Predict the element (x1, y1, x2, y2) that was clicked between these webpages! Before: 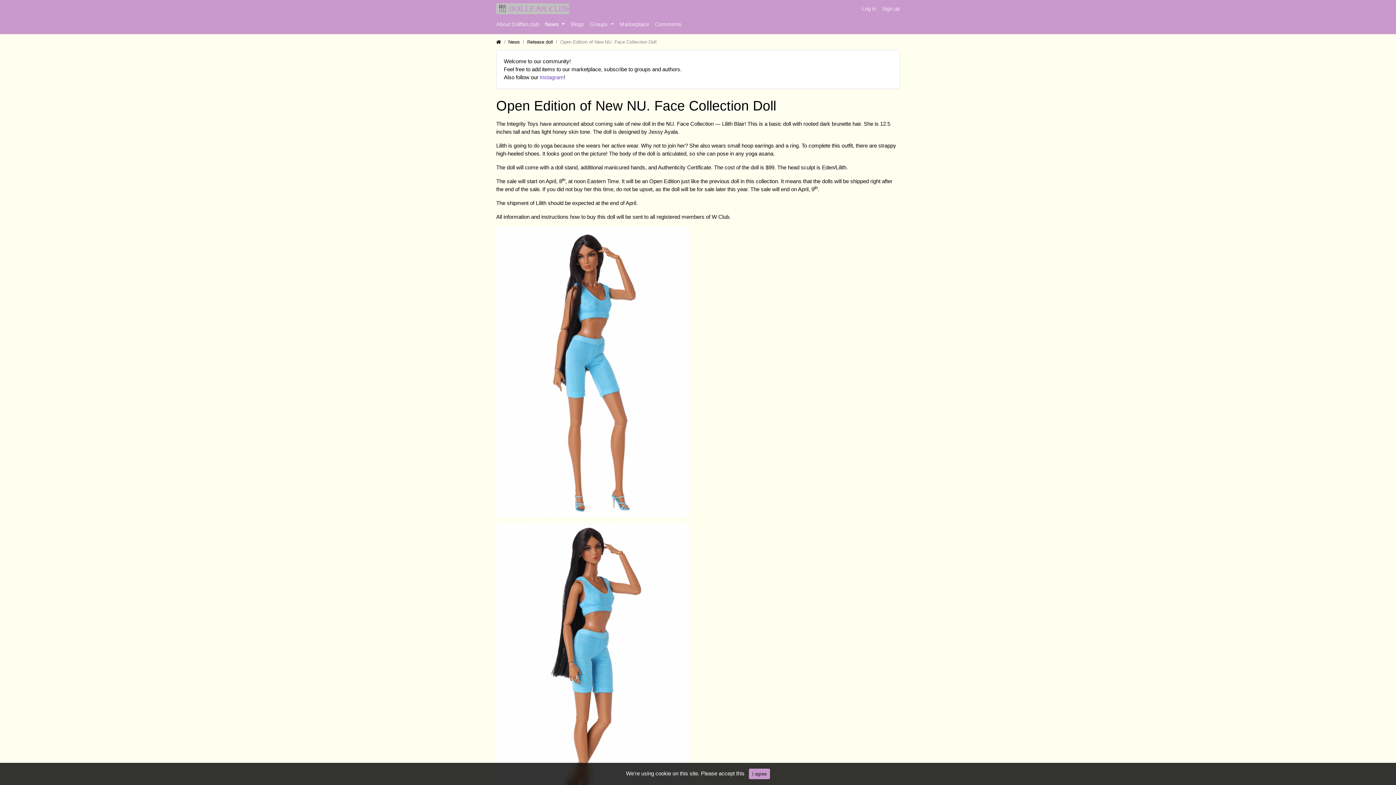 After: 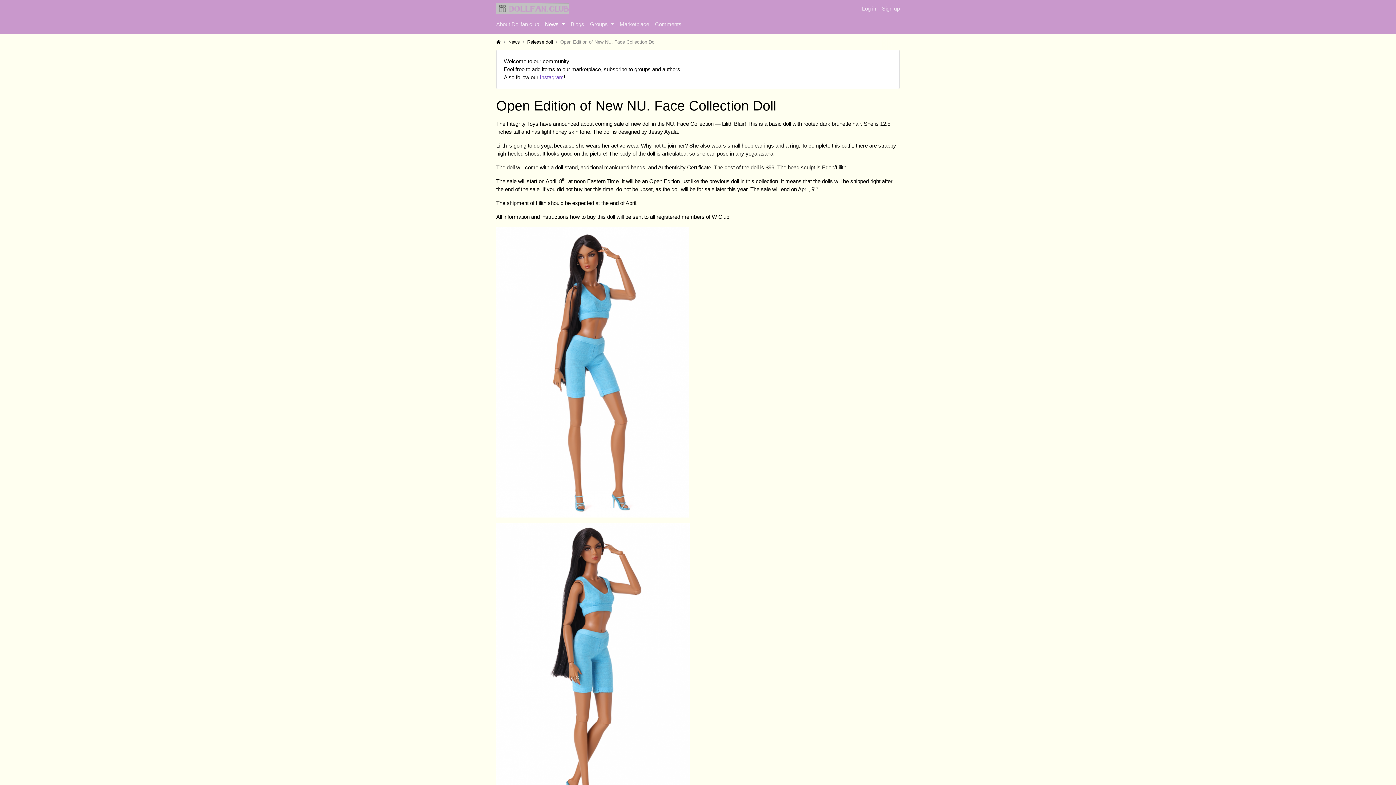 Action: label: I agree bbox: (749, 769, 770, 779)